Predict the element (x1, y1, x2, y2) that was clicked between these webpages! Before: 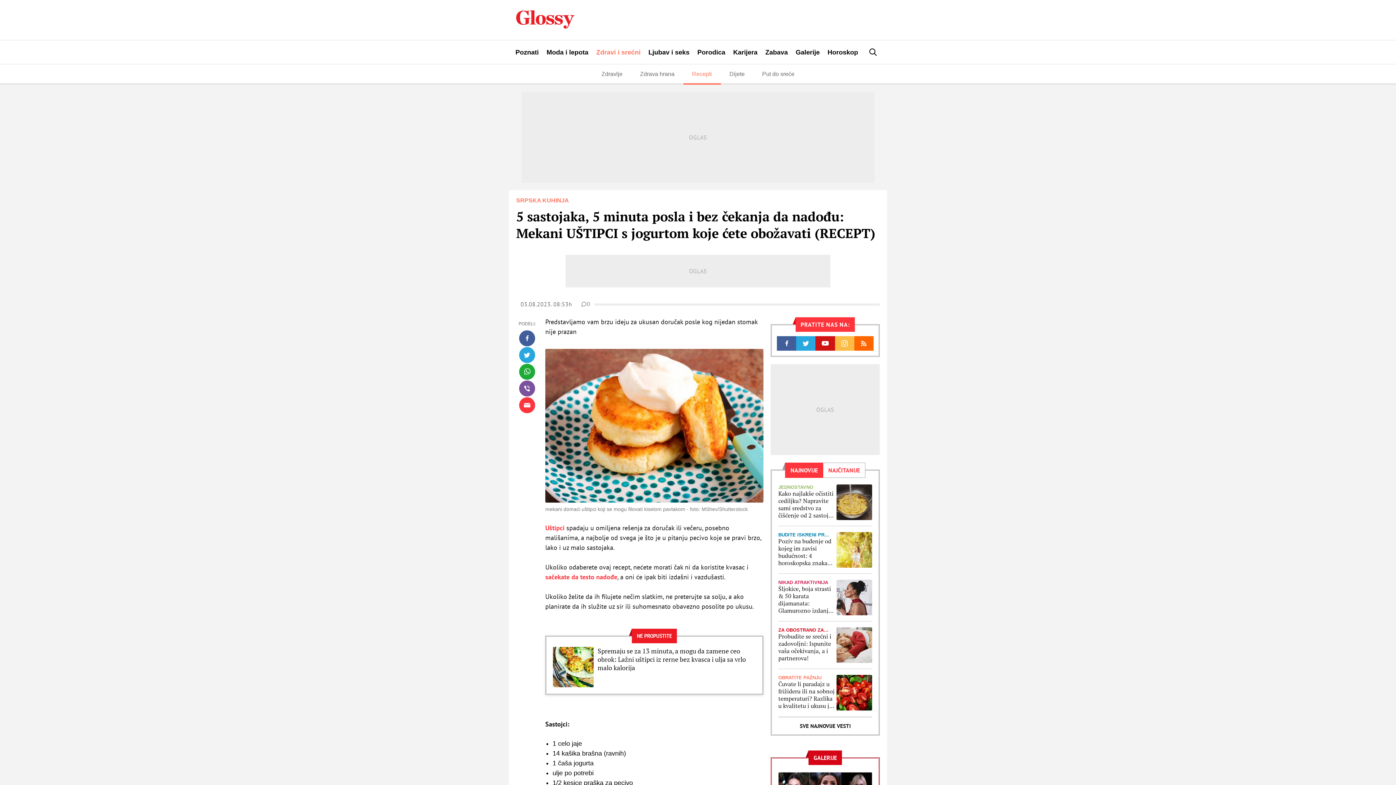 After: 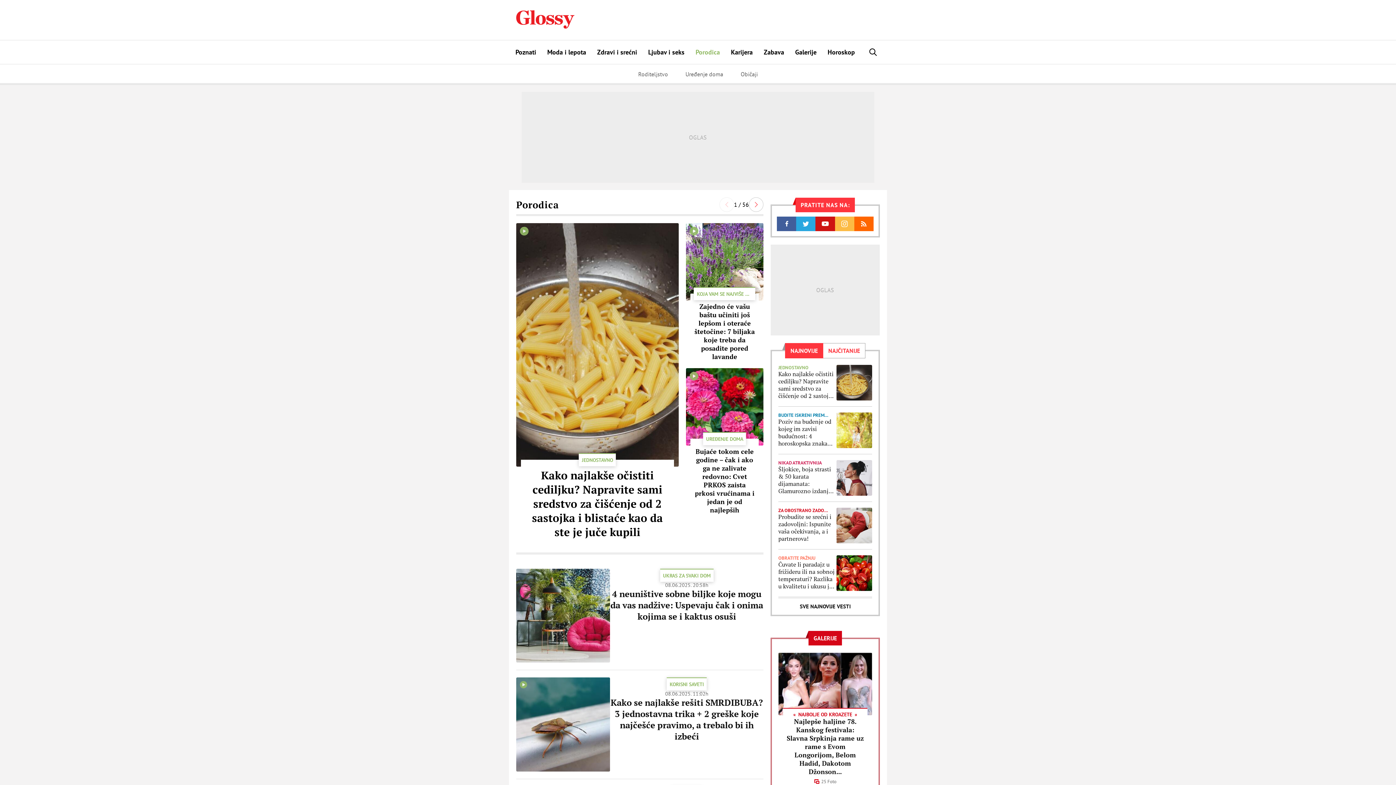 Action: label: Porodica bbox: (697, 40, 725, 64)